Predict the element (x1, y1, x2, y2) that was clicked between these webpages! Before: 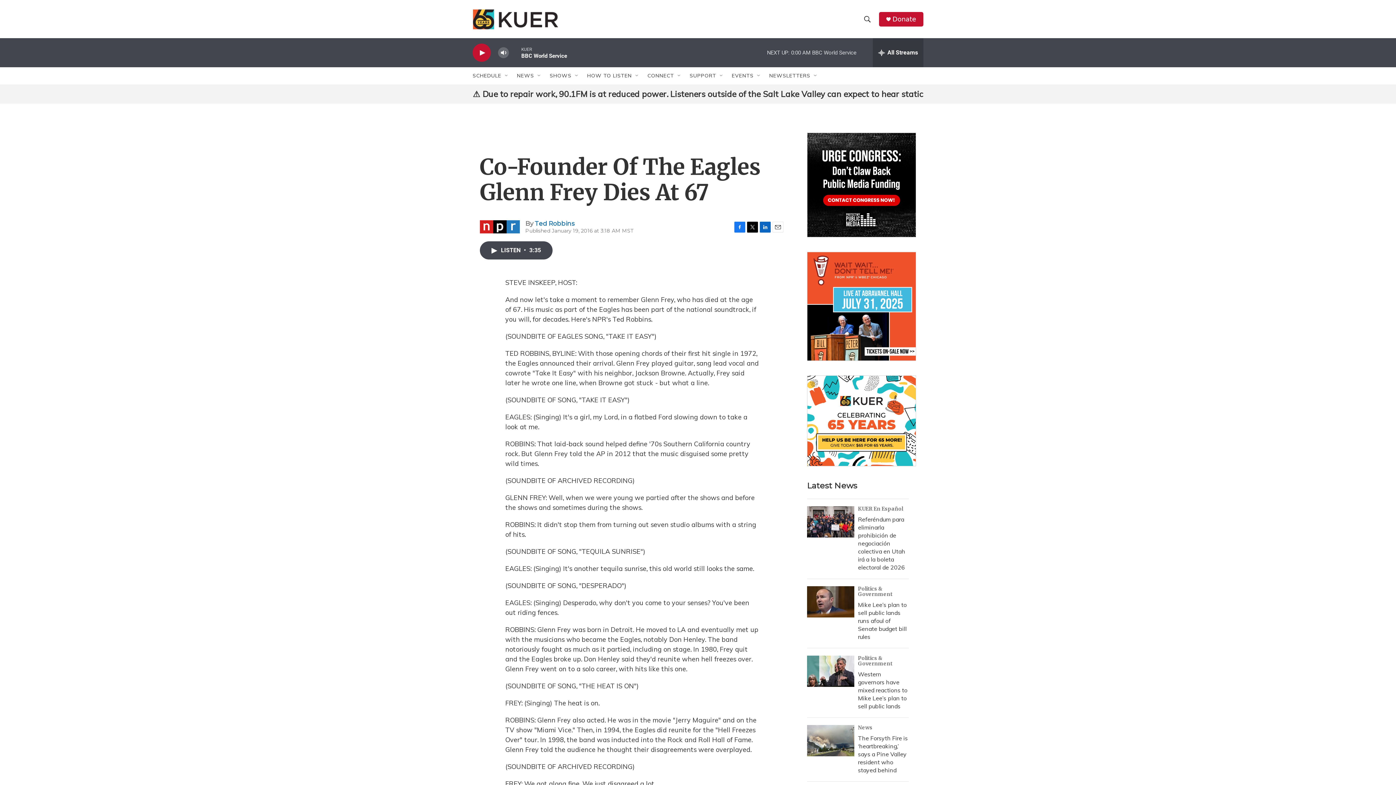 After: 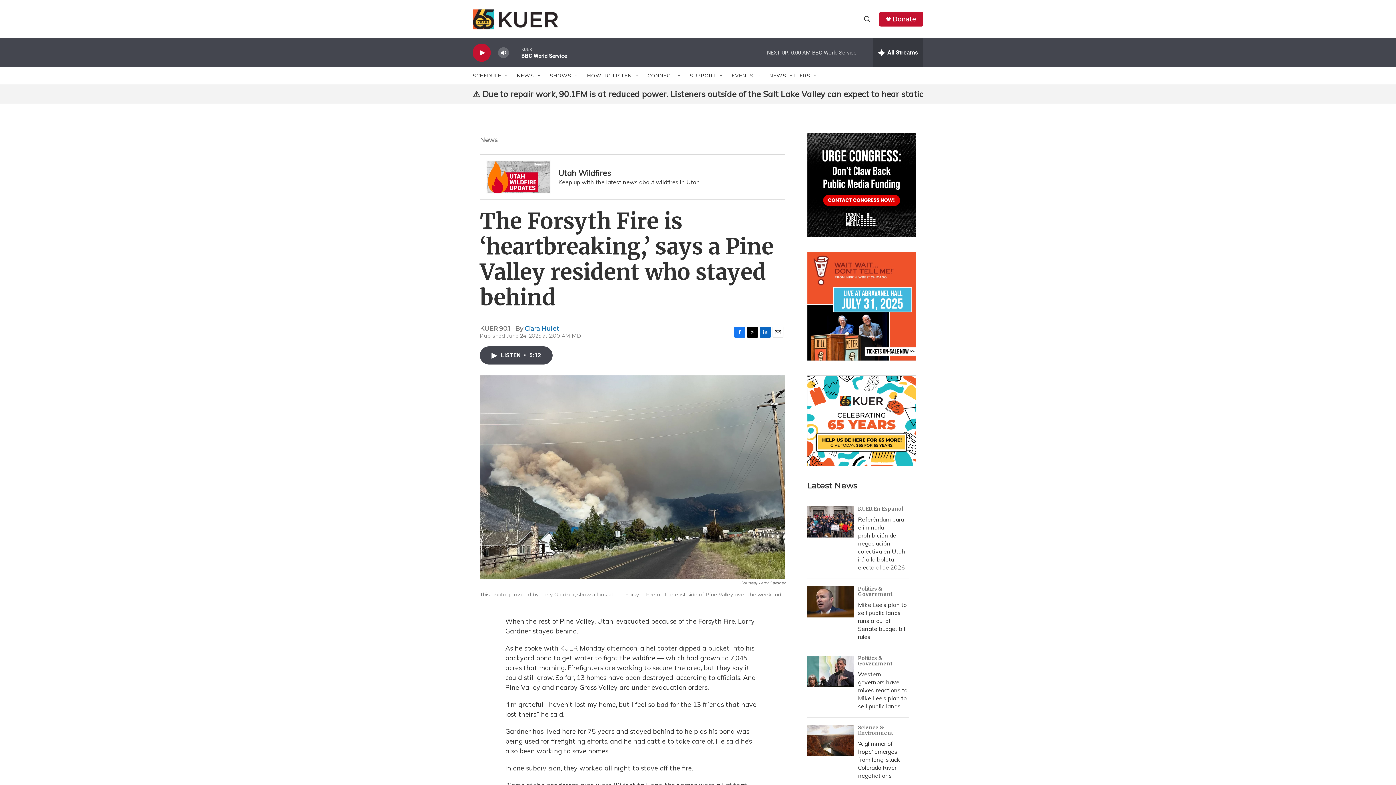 Action: label: The Forsyth Fire is ‘heartbreaking,’ says a Pine Valley resident who stayed behind bbox: (858, 735, 908, 774)